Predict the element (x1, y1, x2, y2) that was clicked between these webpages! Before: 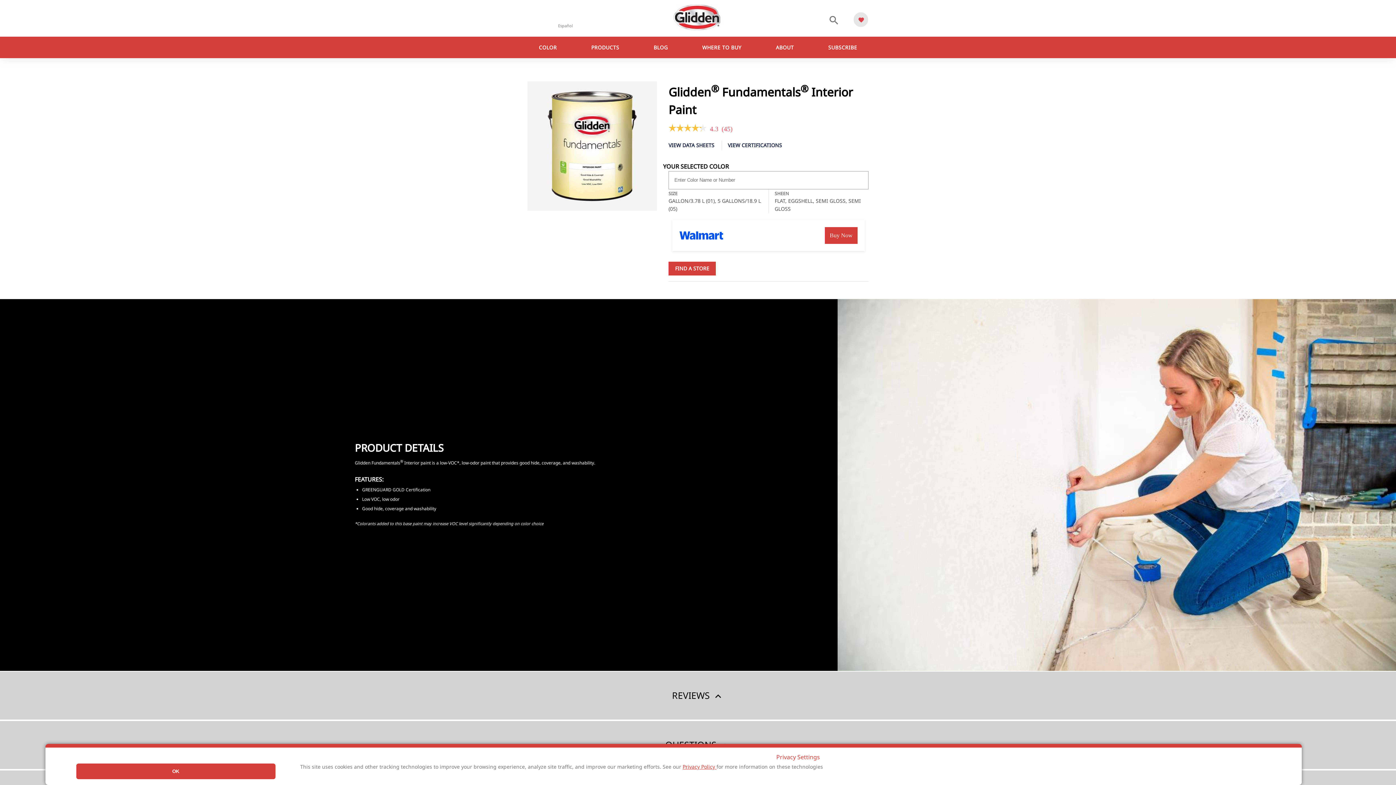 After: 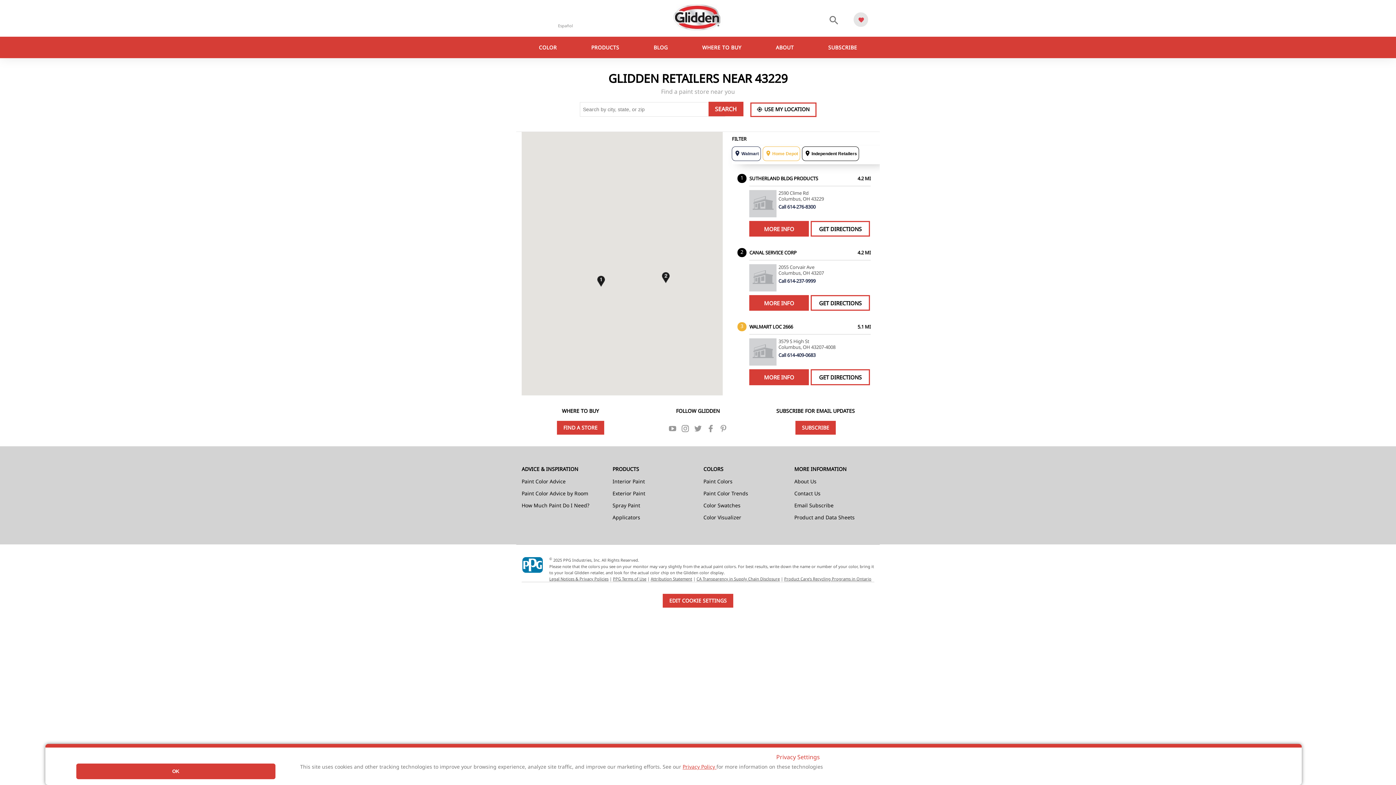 Action: bbox: (696, 36, 747, 58) label: WHERE TO BUY